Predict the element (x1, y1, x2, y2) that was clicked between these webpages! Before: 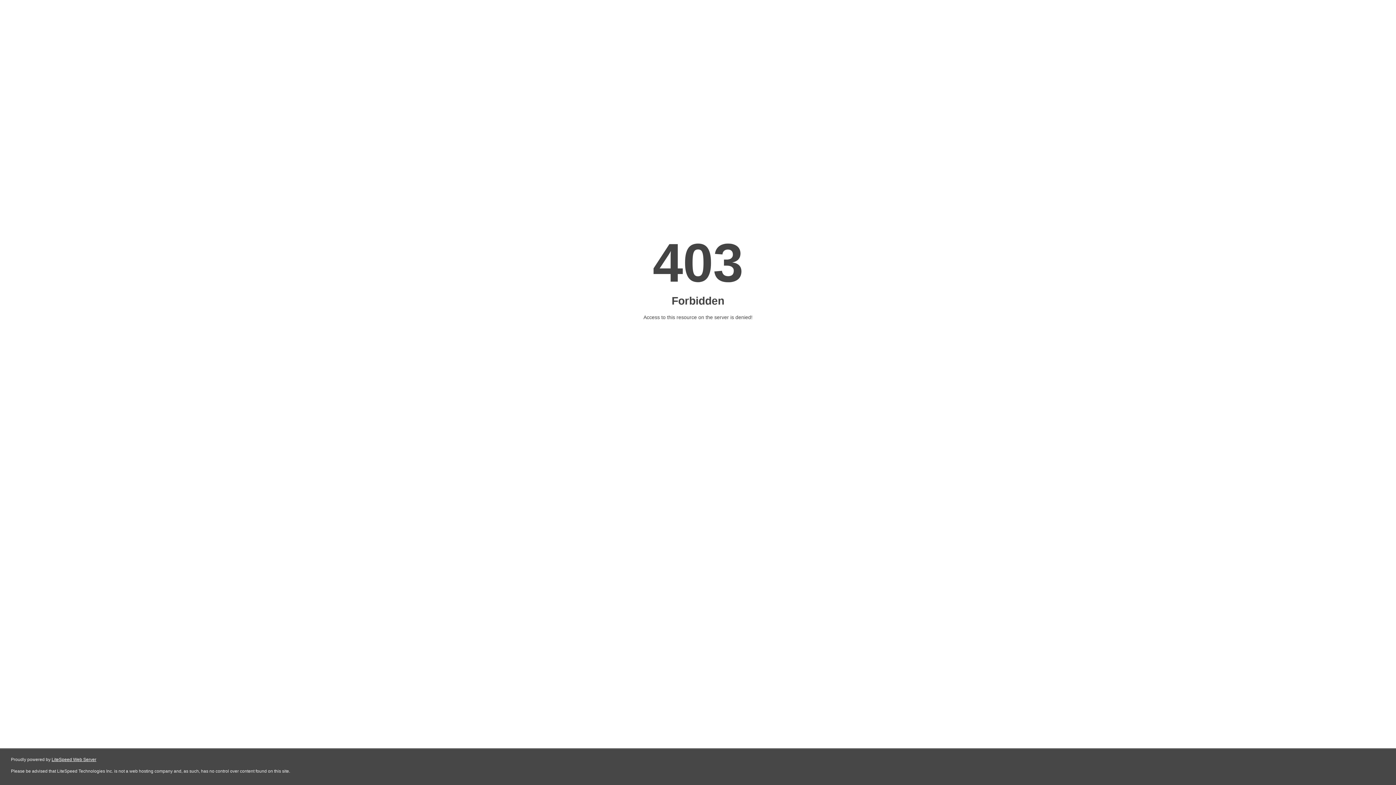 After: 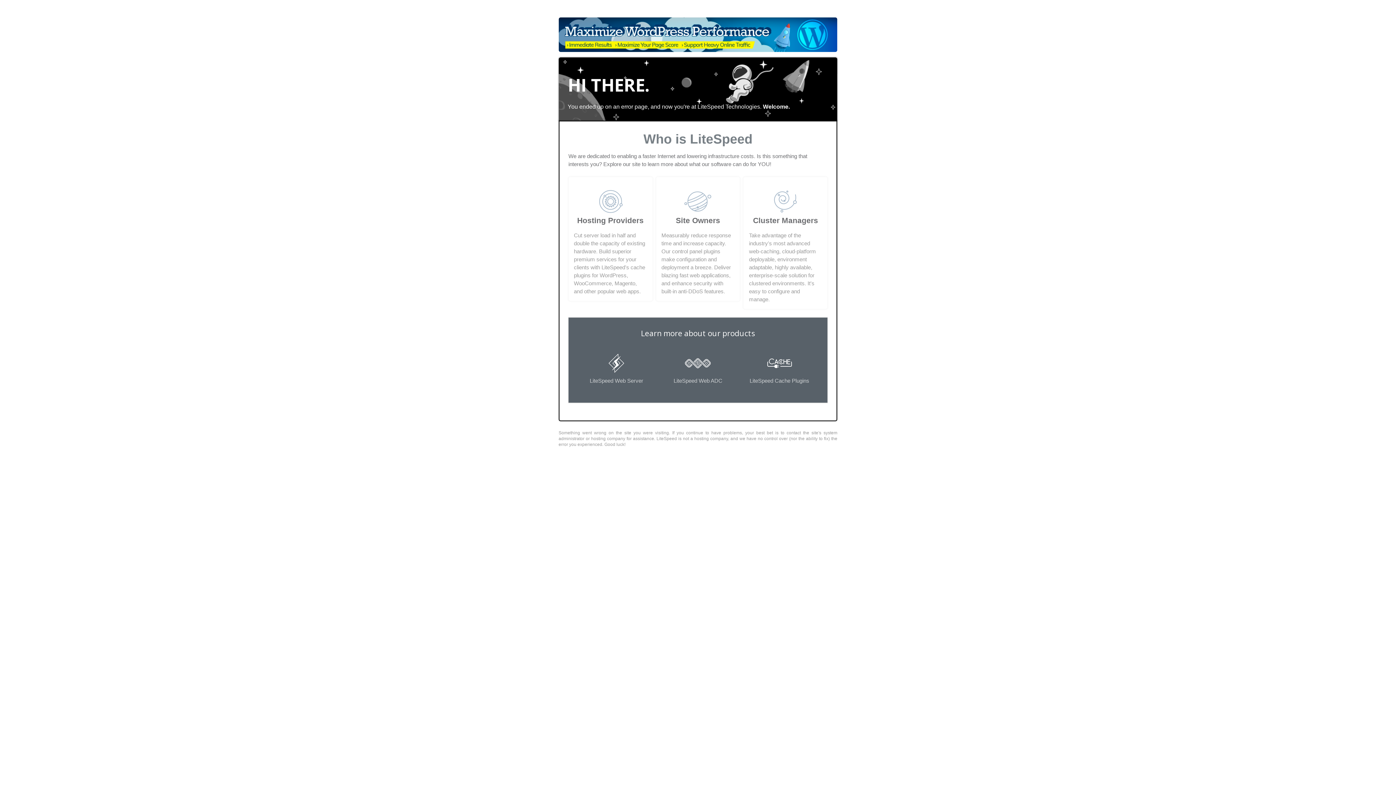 Action: label: LiteSpeed Web Server bbox: (51, 757, 96, 762)